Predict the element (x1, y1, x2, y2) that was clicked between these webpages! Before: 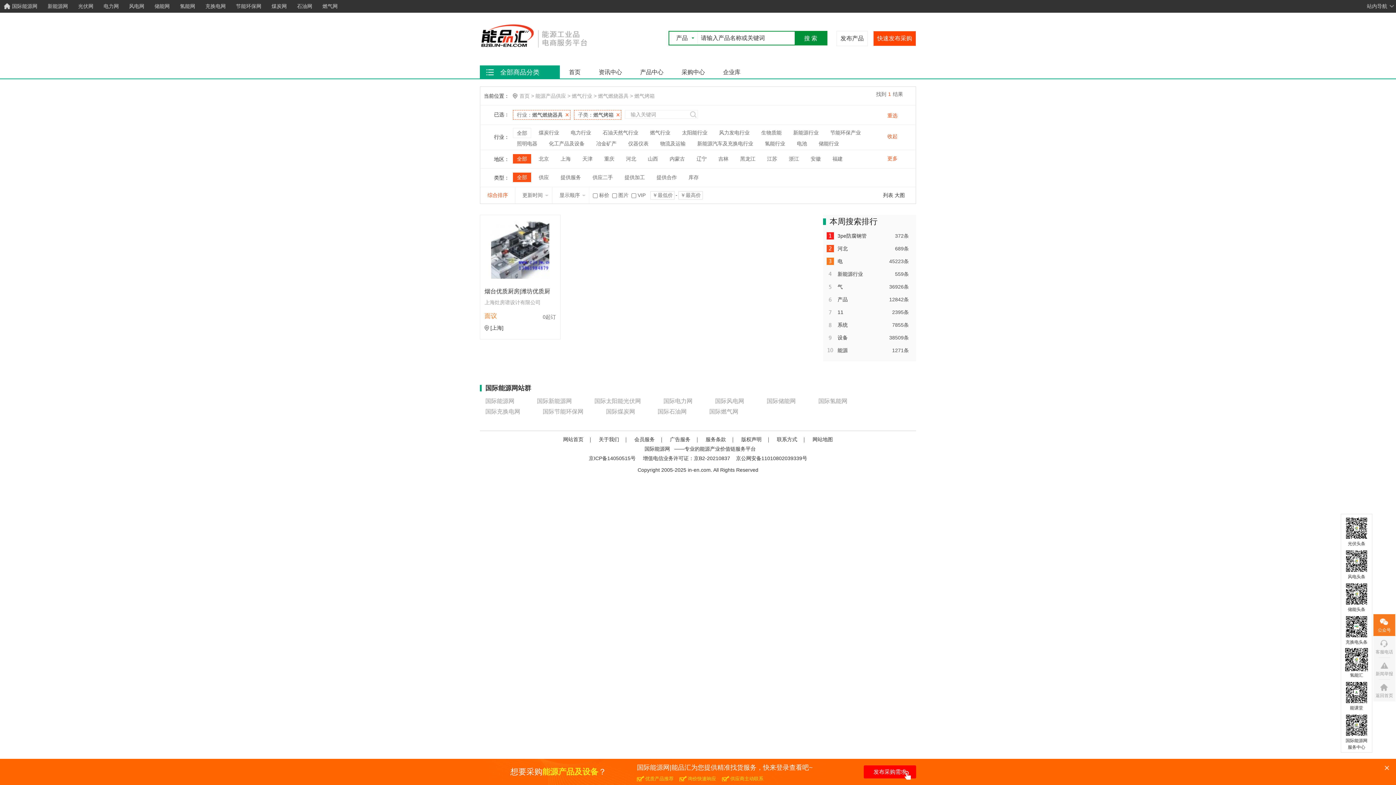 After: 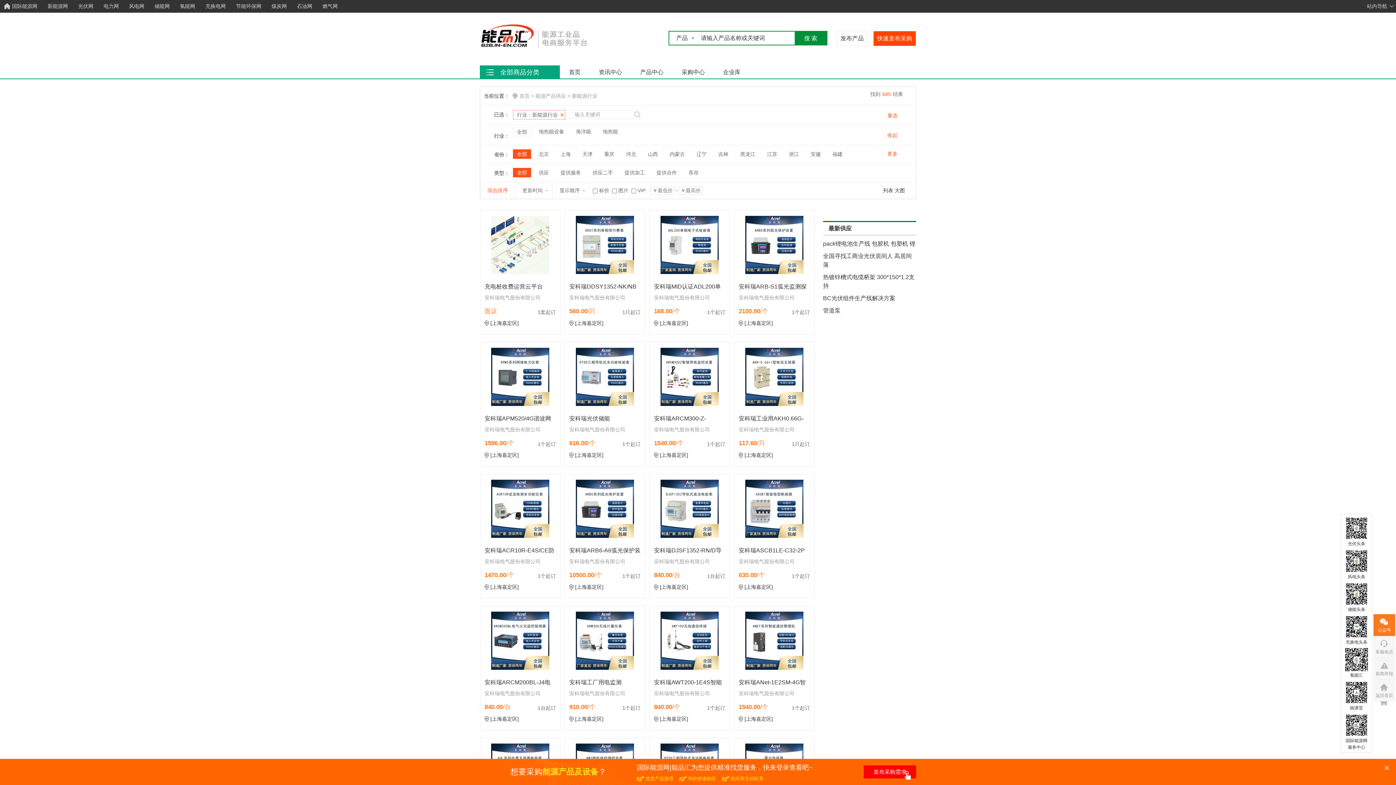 Action: label: 新能源行业 bbox: (789, 128, 822, 137)